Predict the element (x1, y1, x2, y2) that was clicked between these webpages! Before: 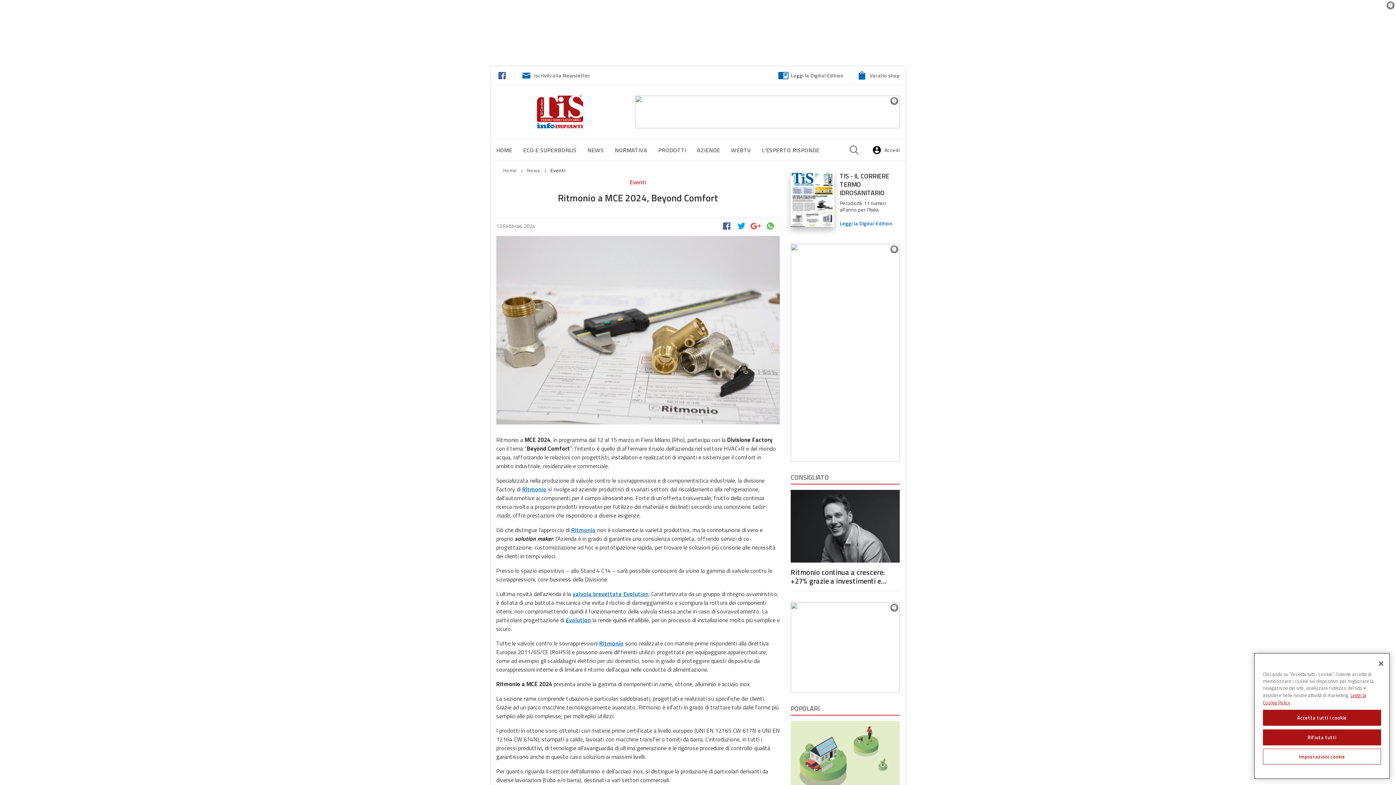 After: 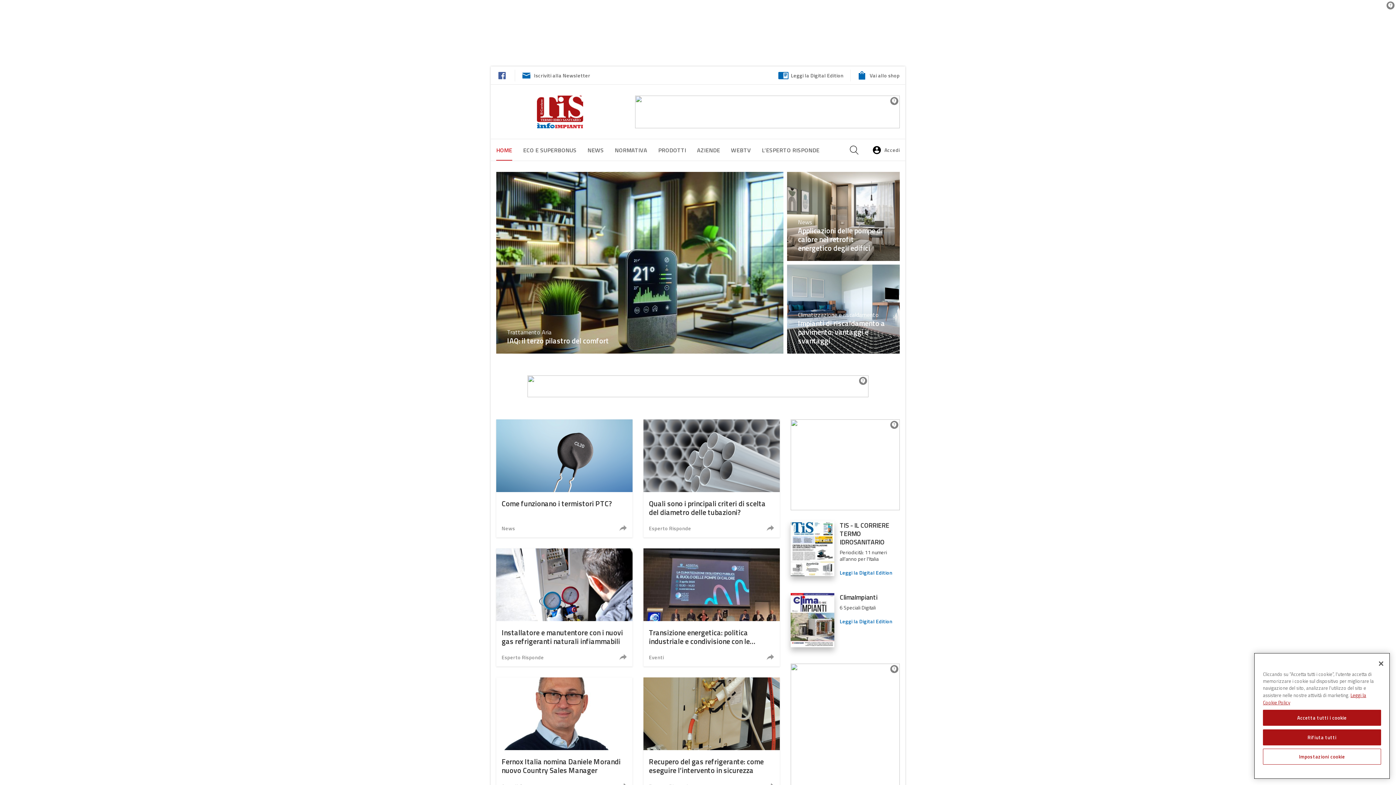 Action: label: Home bbox: (501, 166, 518, 174)